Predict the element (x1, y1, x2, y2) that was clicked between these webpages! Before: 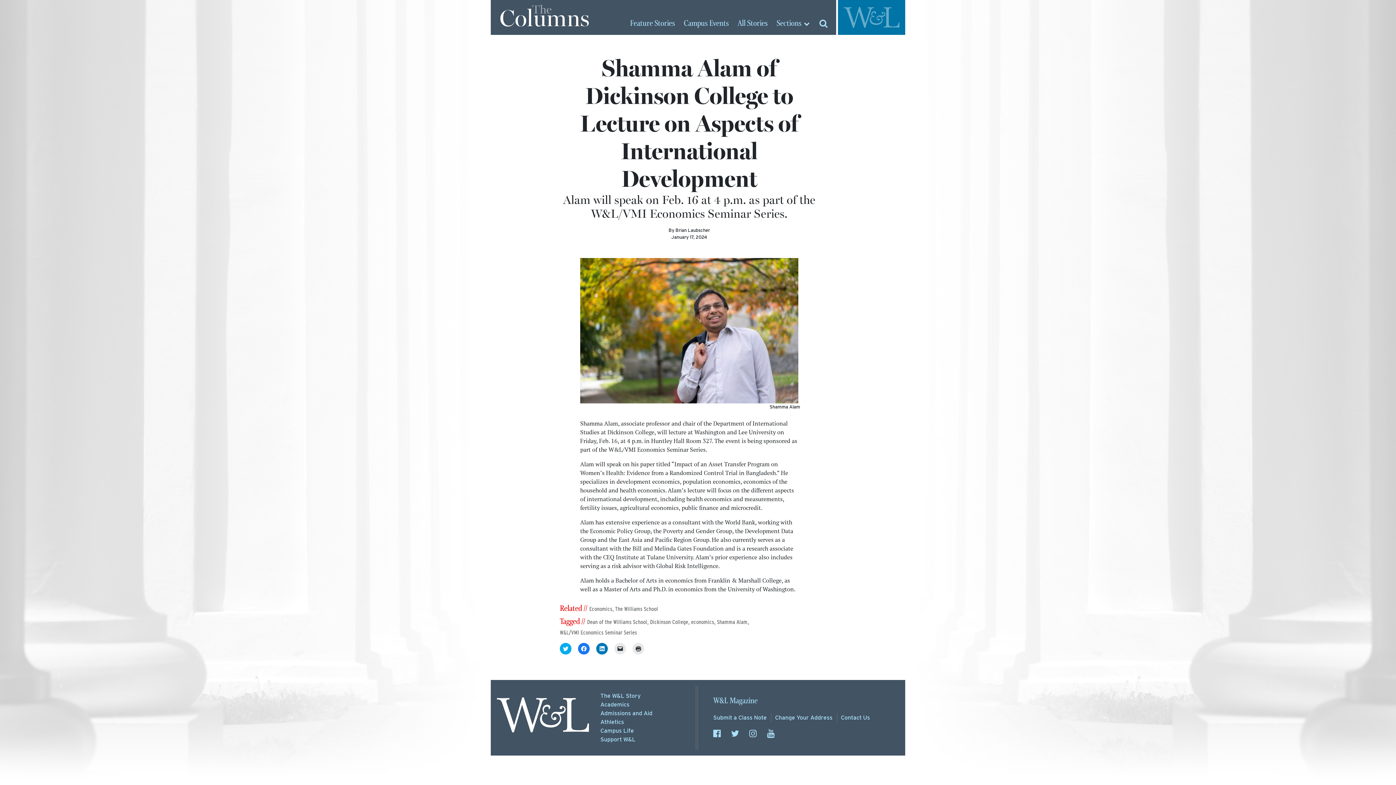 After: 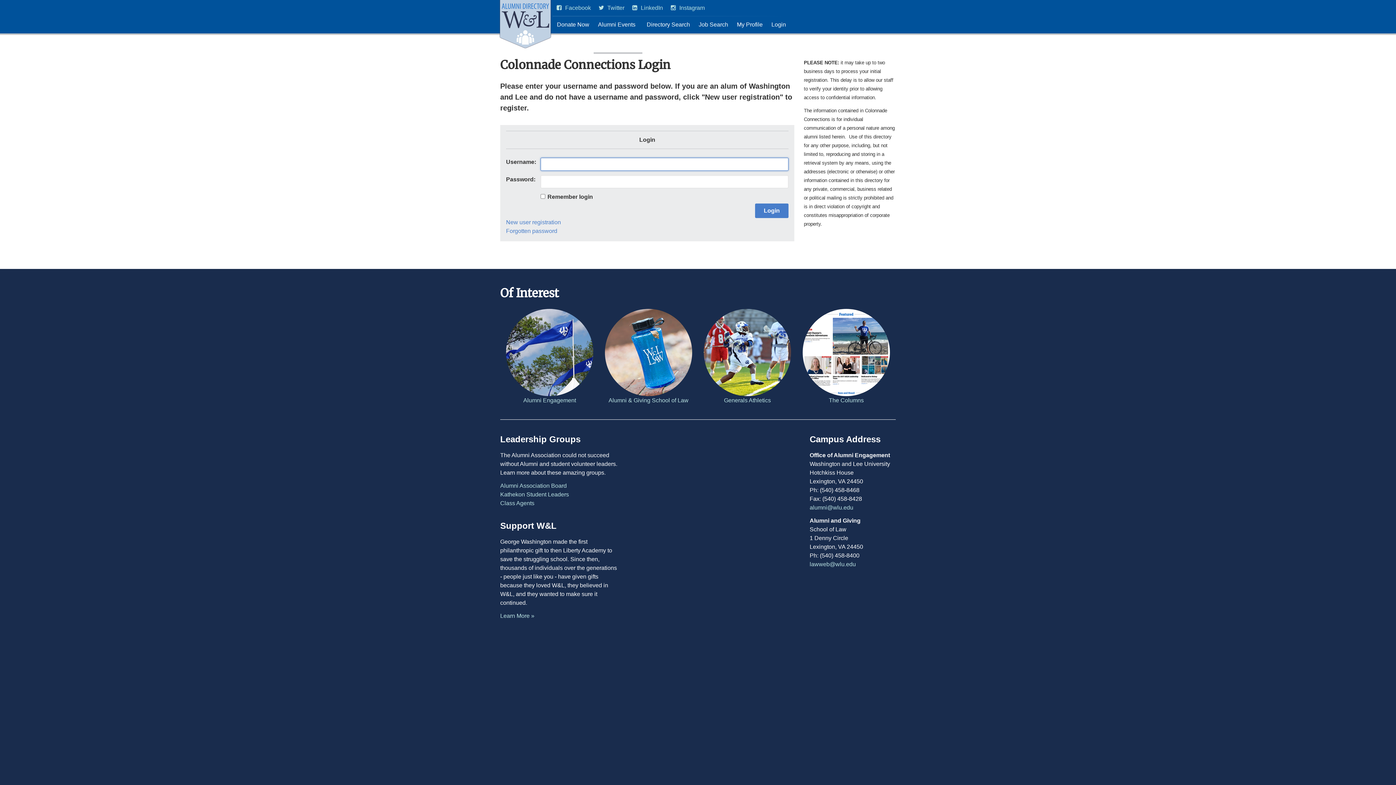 Action: label: Submit a Class Note bbox: (713, 713, 766, 722)